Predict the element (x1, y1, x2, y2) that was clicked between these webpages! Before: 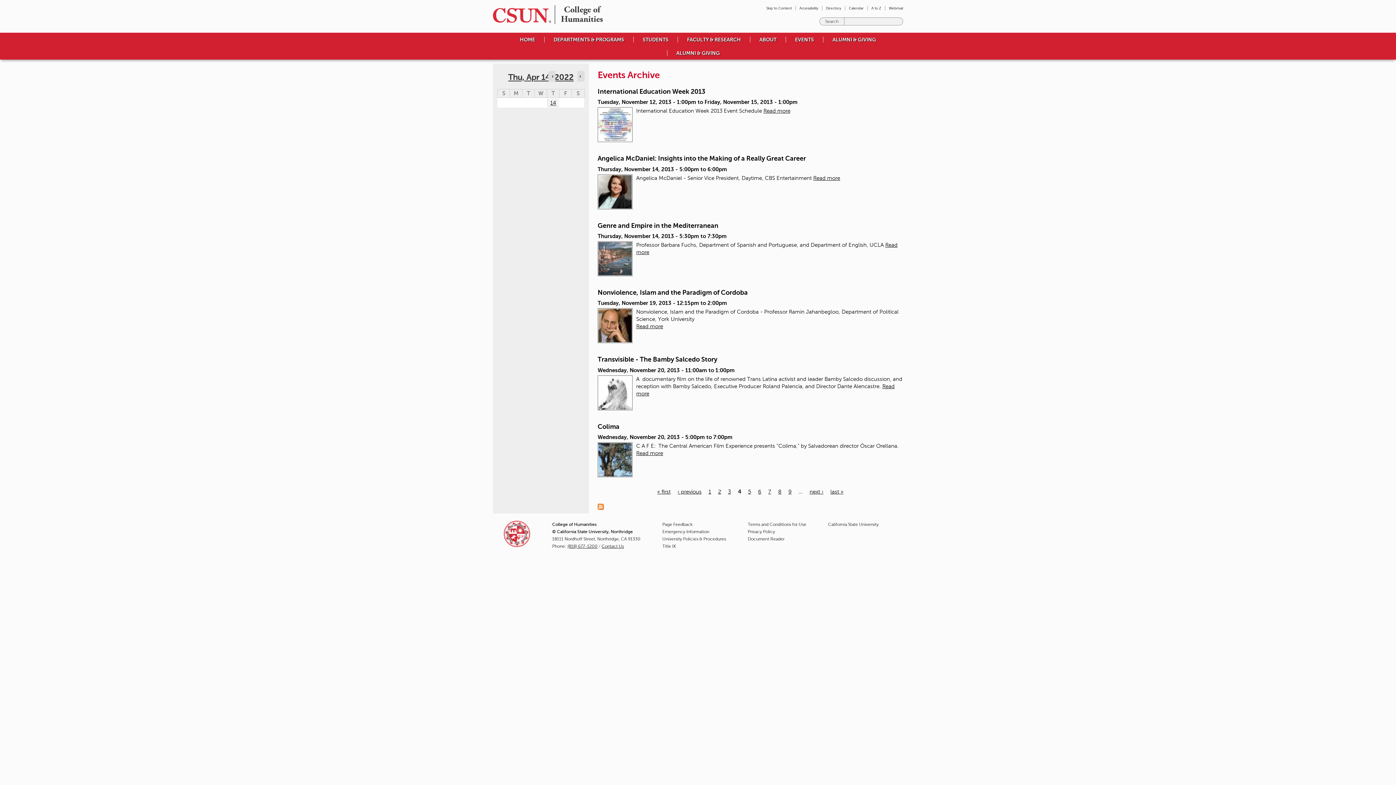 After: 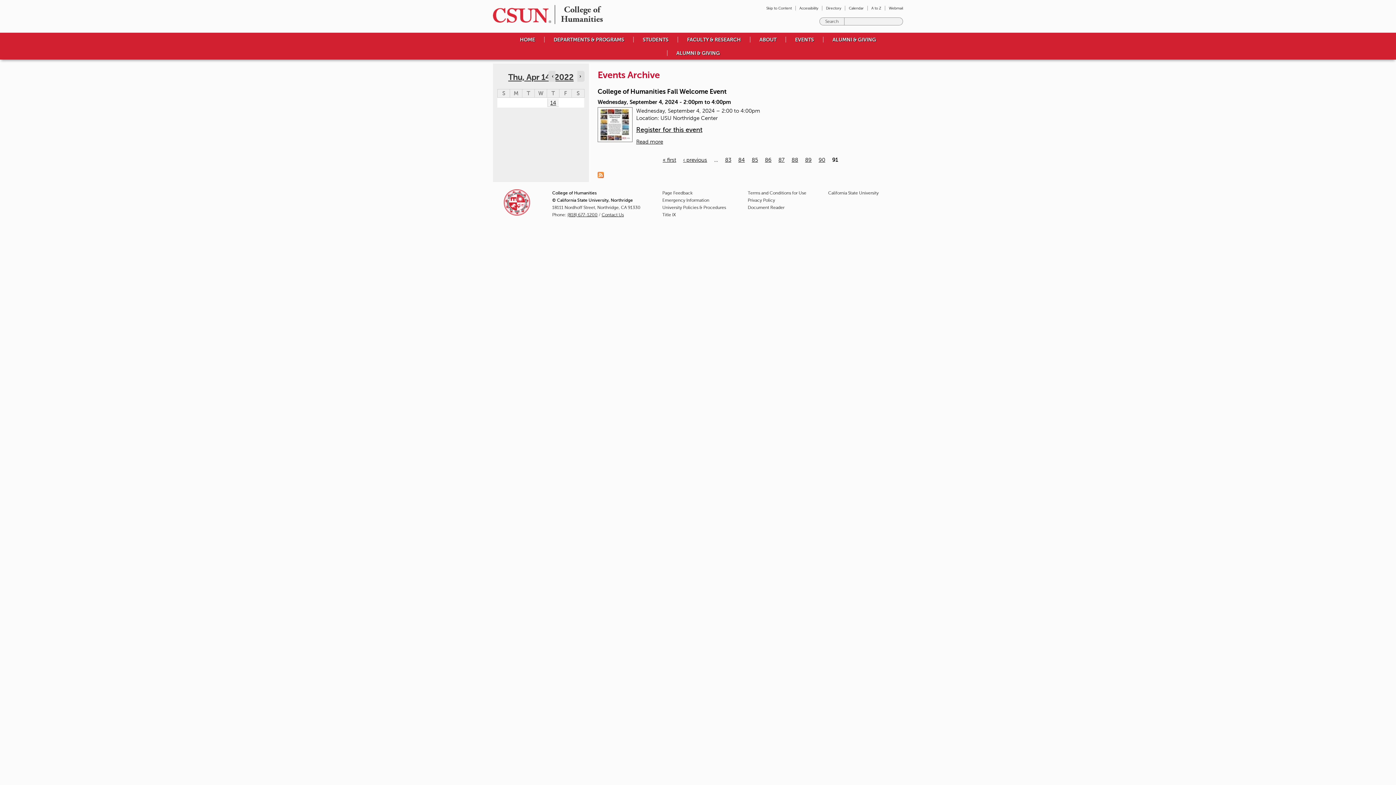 Action: label: last » bbox: (830, 489, 843, 494)